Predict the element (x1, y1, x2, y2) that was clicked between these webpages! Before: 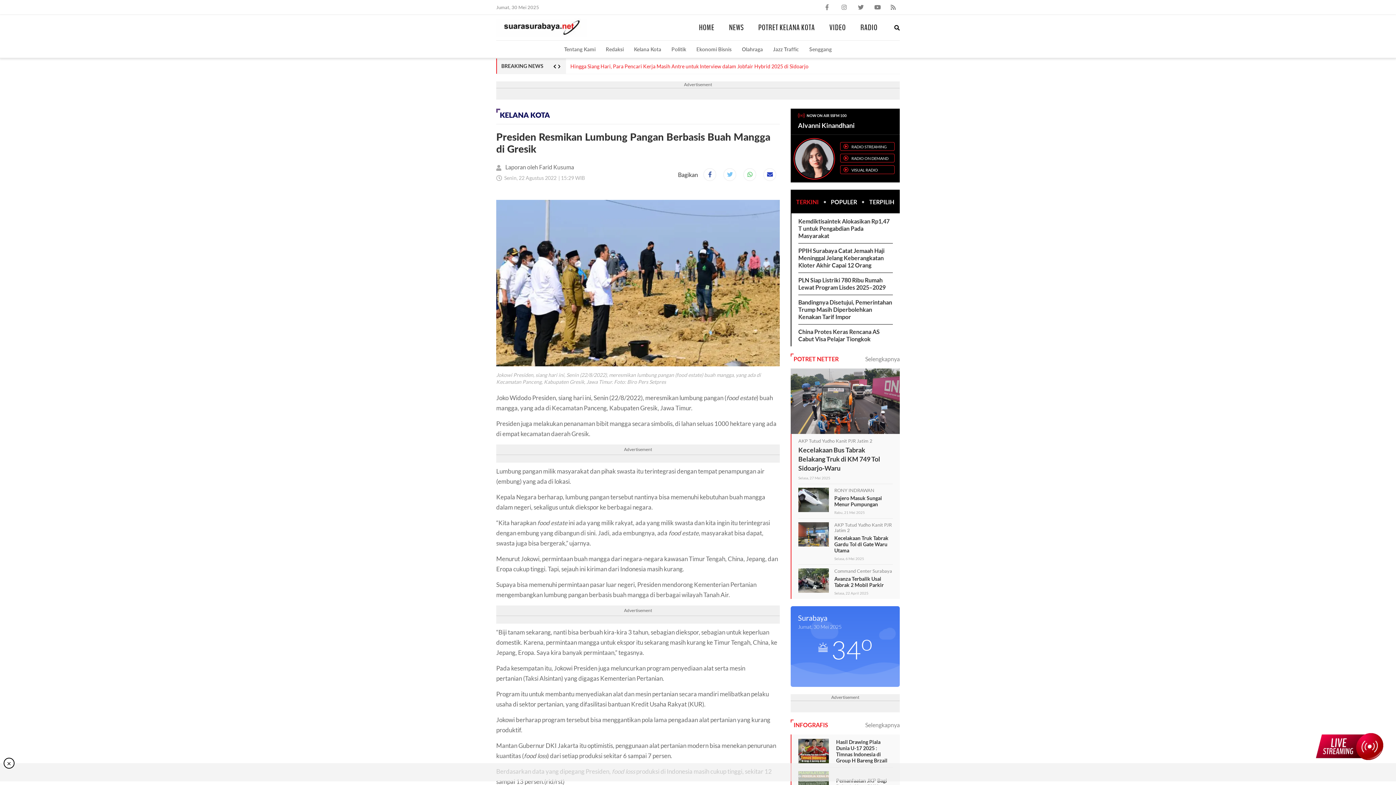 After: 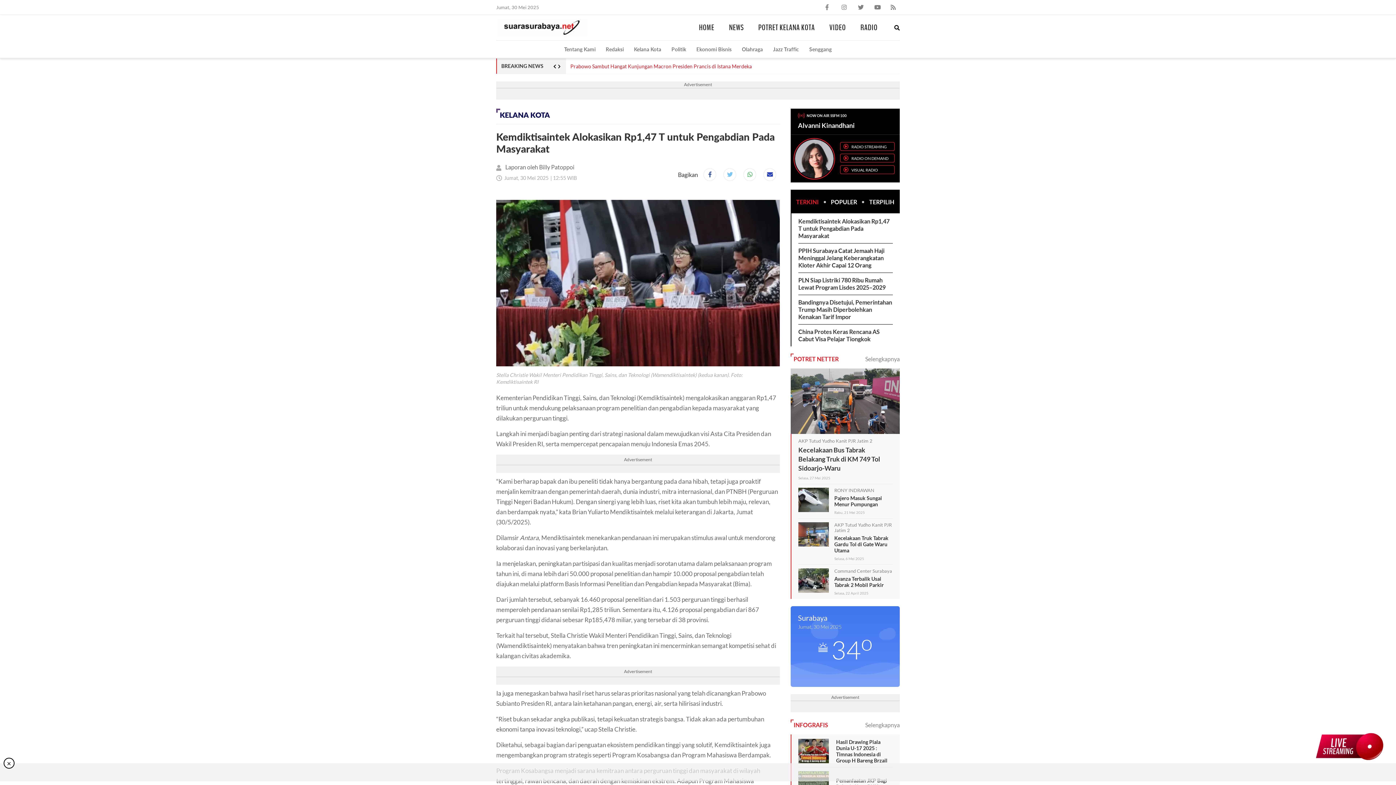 Action: label: Kemdiktisaintek Alokasikan Rp1,47 T untuk Pengabdian Pada Masyarakat bbox: (798, 217, 889, 239)